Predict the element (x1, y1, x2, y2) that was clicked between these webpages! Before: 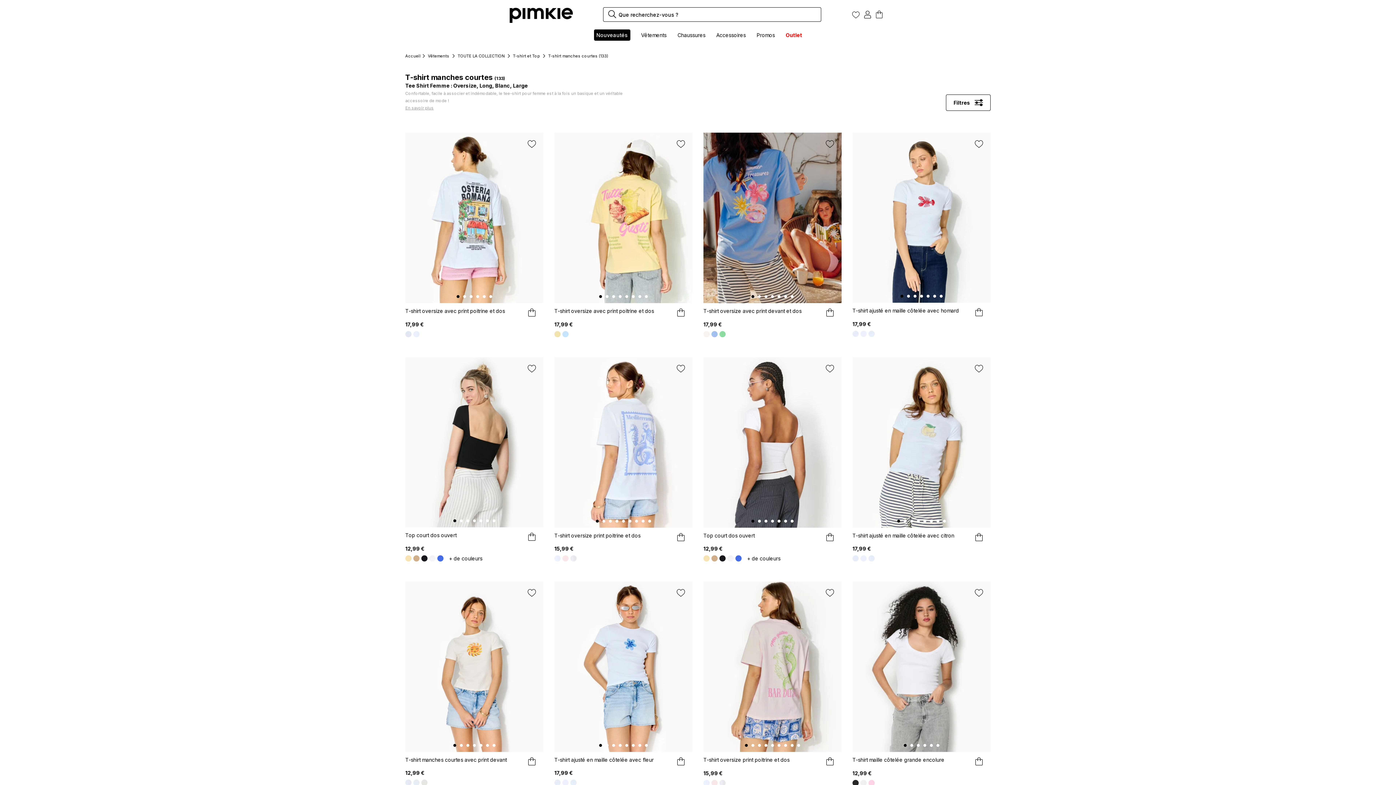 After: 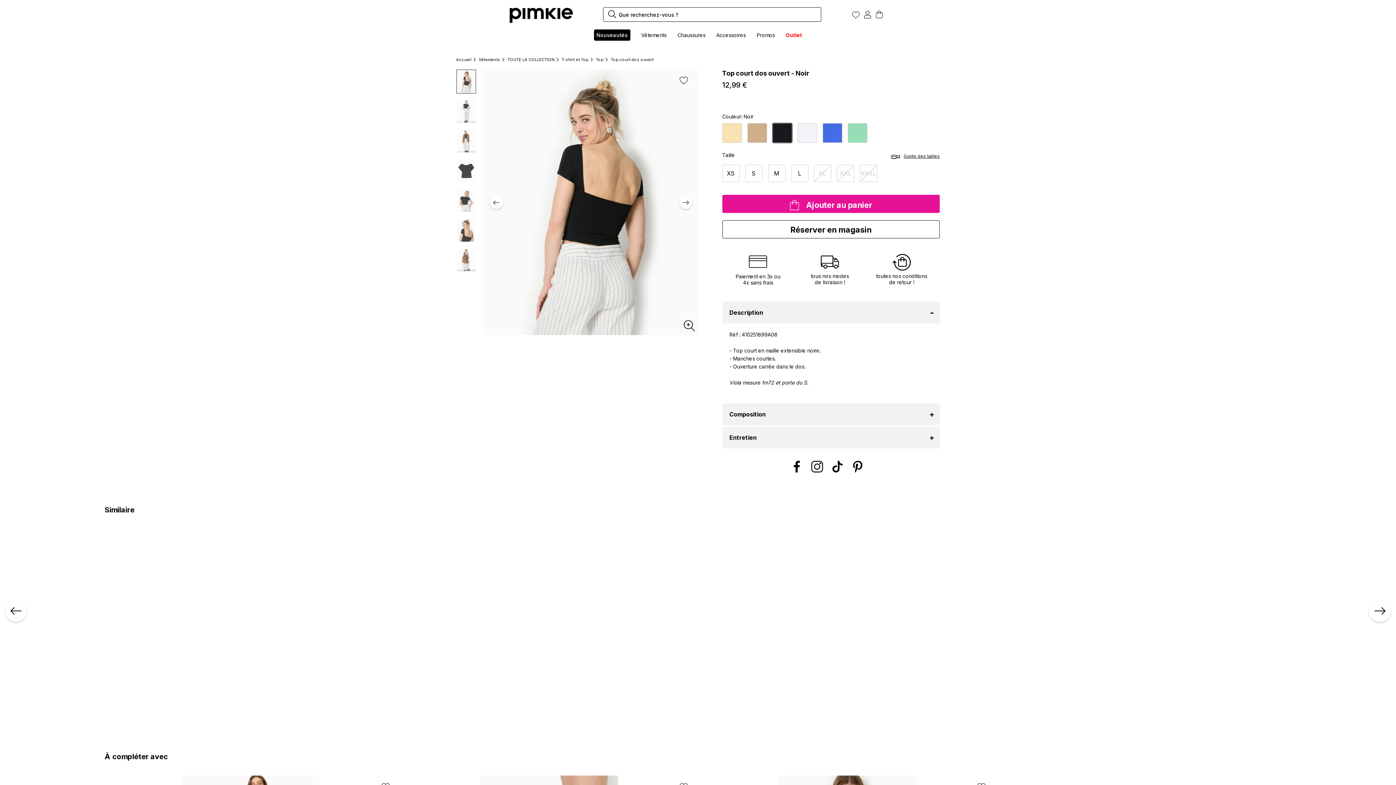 Action: bbox: (421, 555, 429, 561)